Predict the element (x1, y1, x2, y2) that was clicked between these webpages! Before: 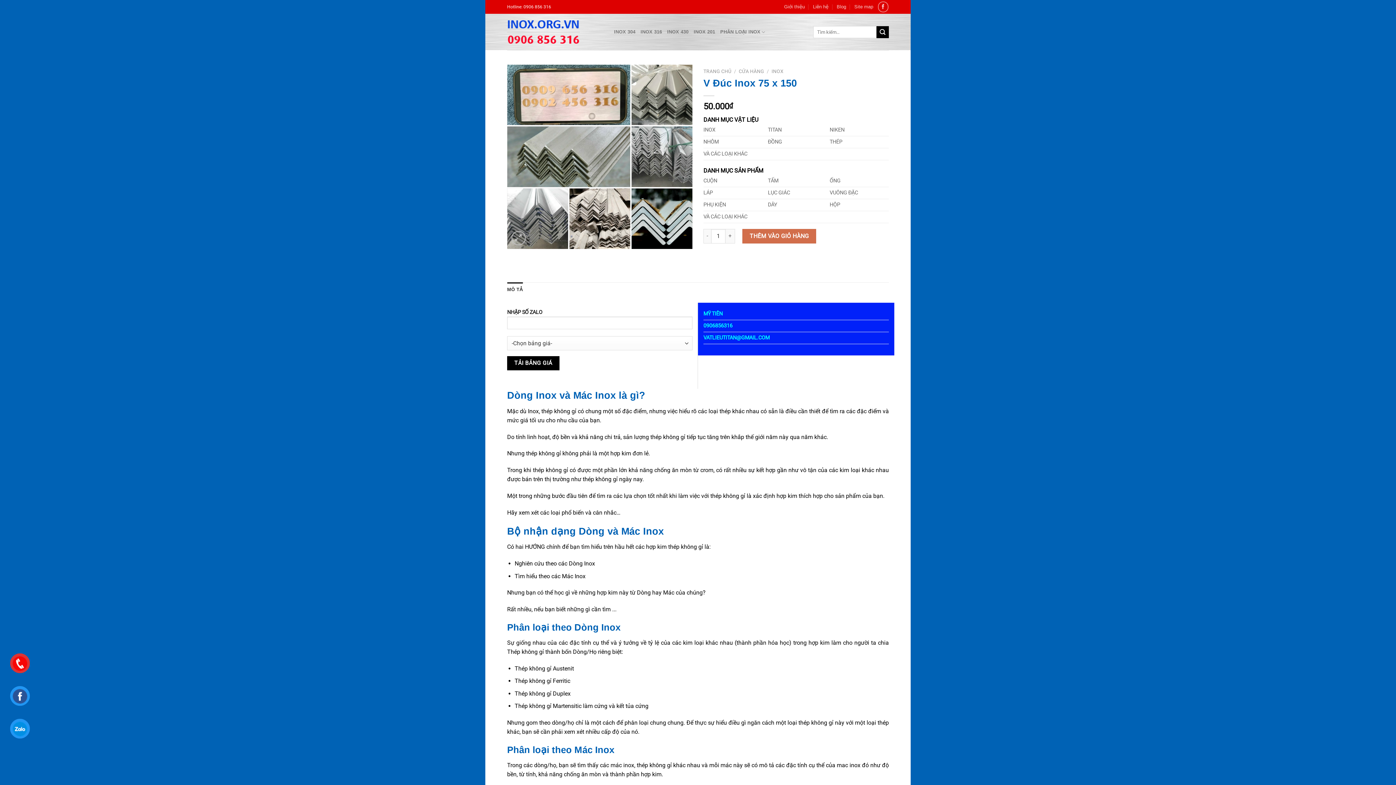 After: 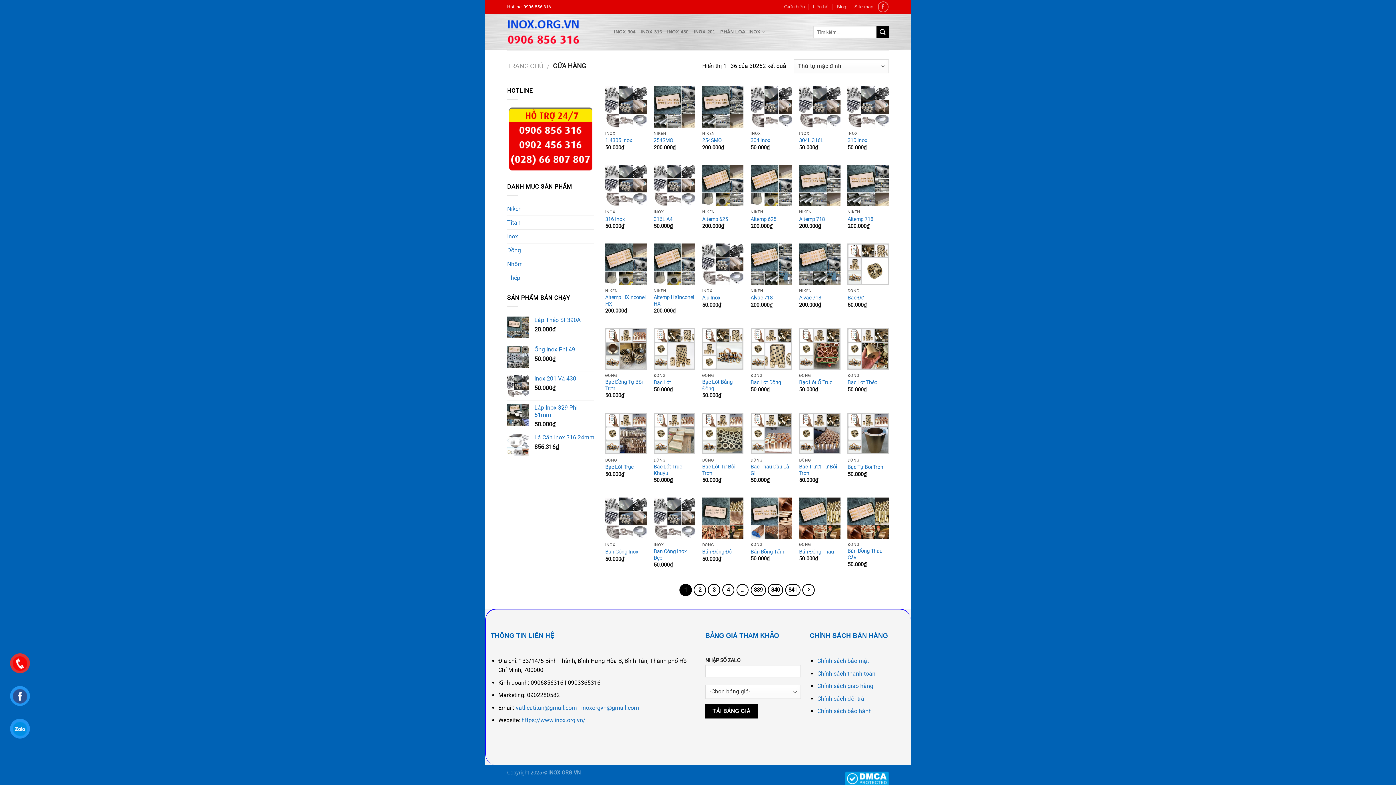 Action: bbox: (738, 68, 764, 74) label: CỬA HÀNG